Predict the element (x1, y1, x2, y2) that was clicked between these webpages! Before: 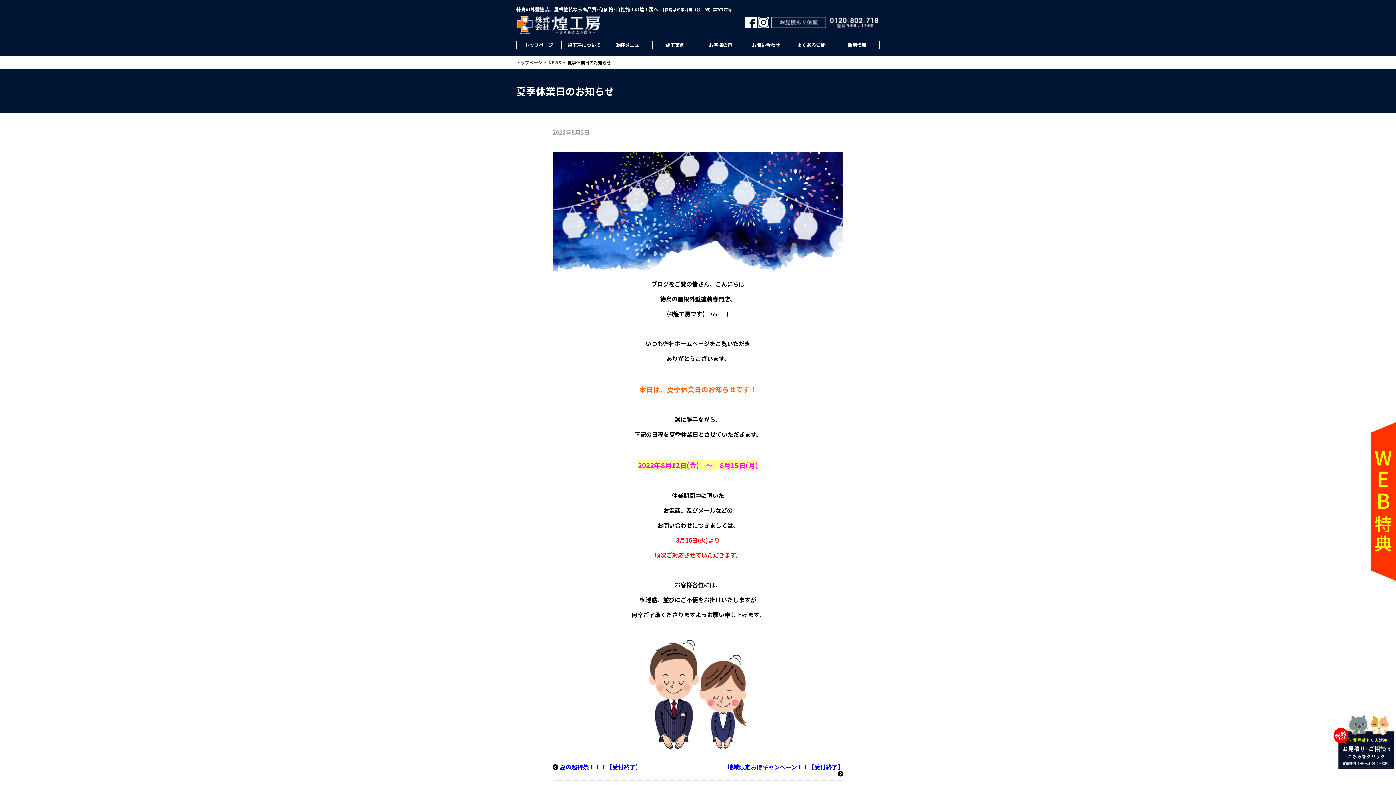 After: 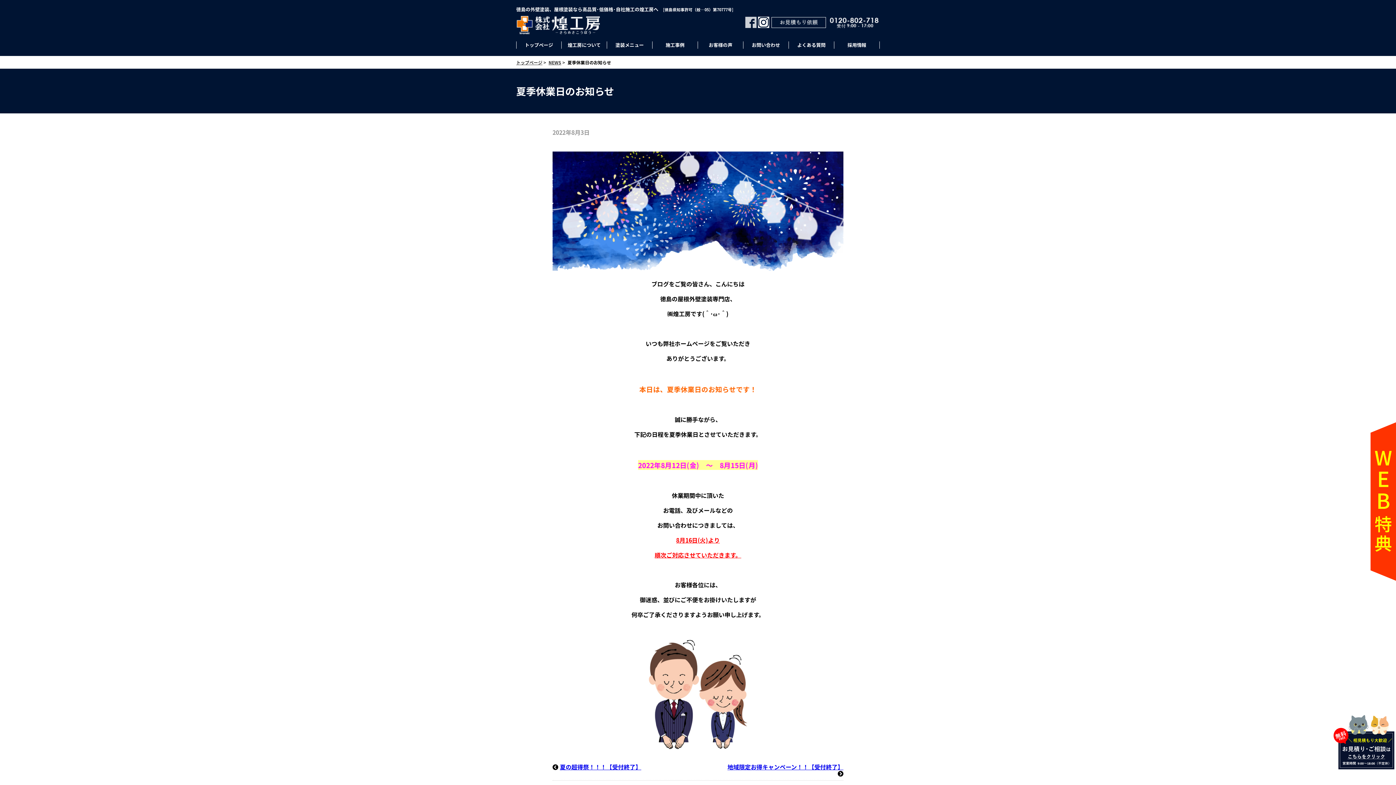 Action: bbox: (745, 16, 756, 28)